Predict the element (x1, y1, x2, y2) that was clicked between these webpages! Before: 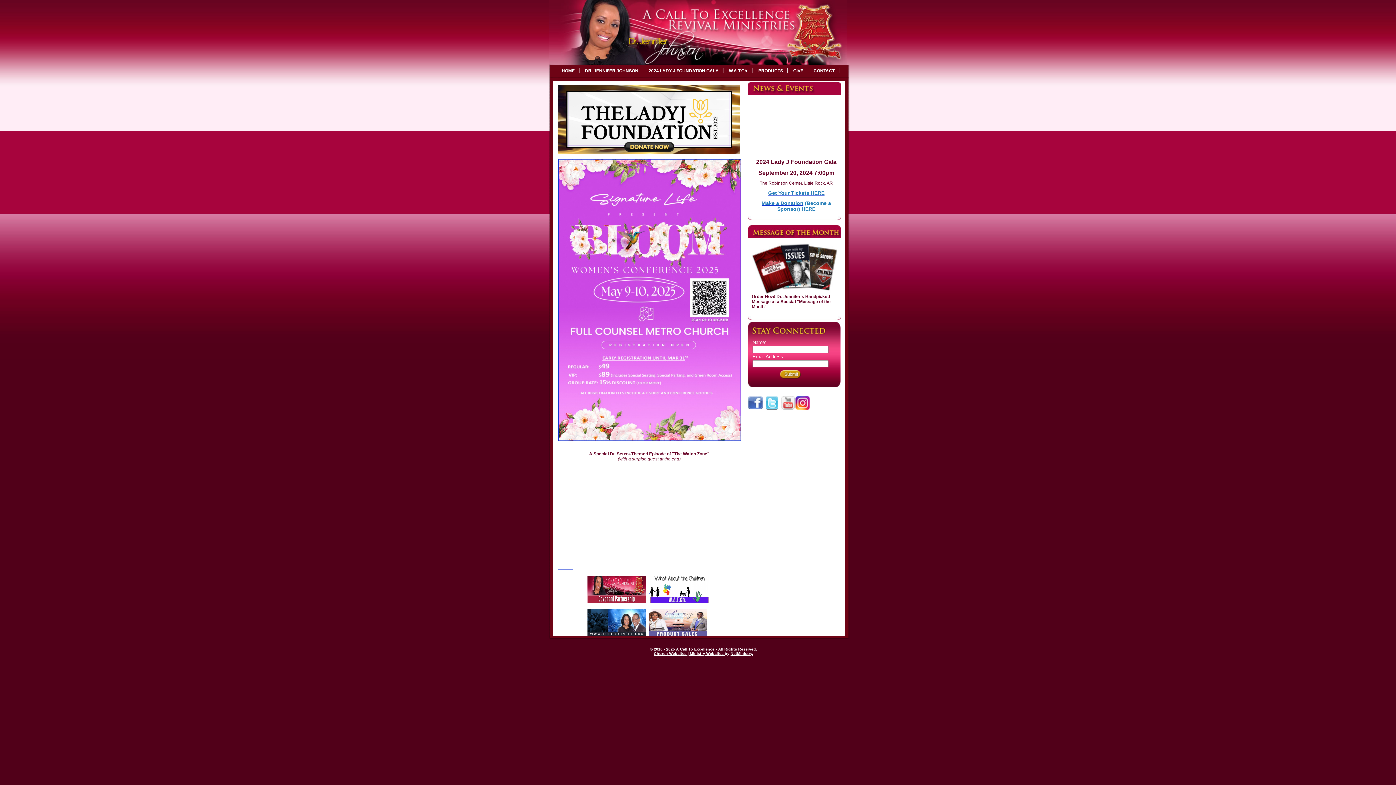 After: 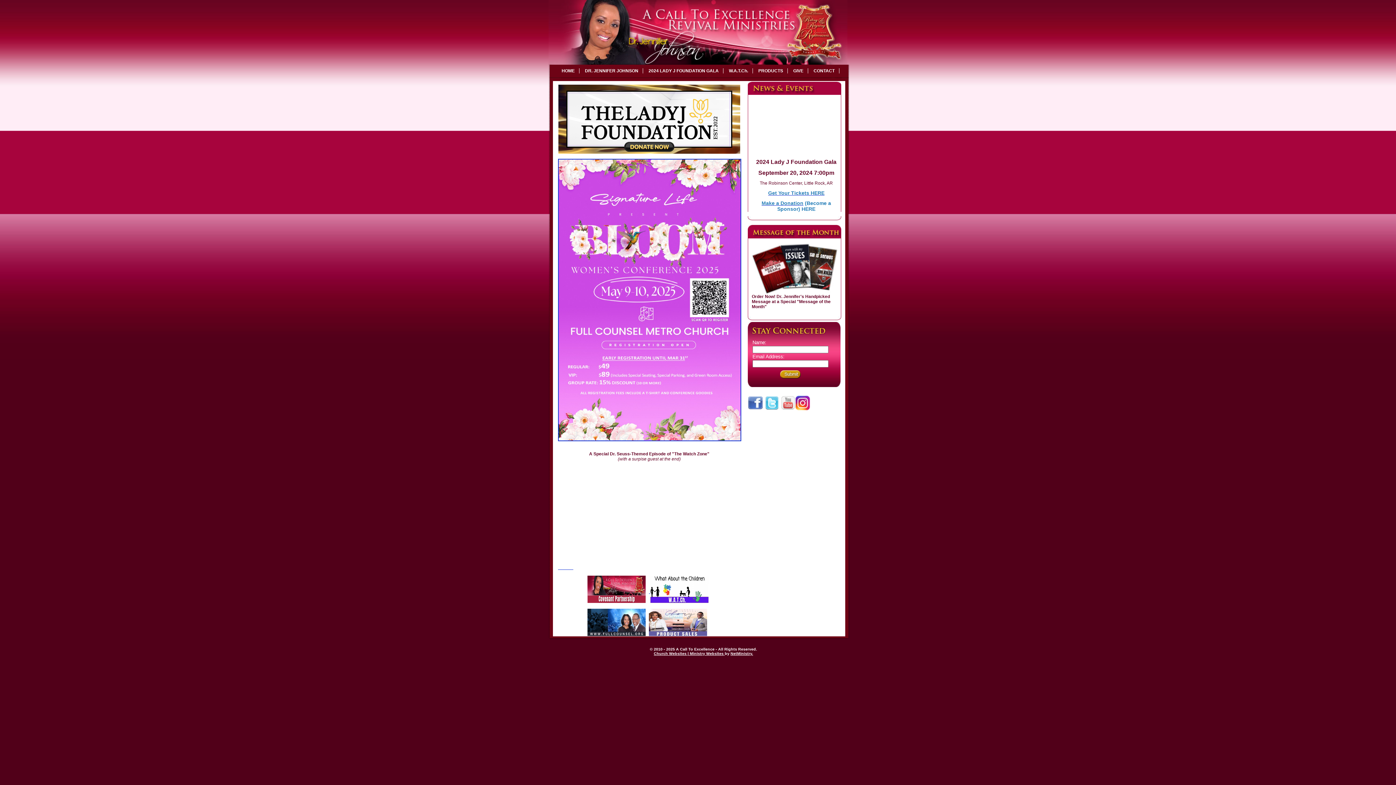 Action: bbox: (558, 116, 740, 121)